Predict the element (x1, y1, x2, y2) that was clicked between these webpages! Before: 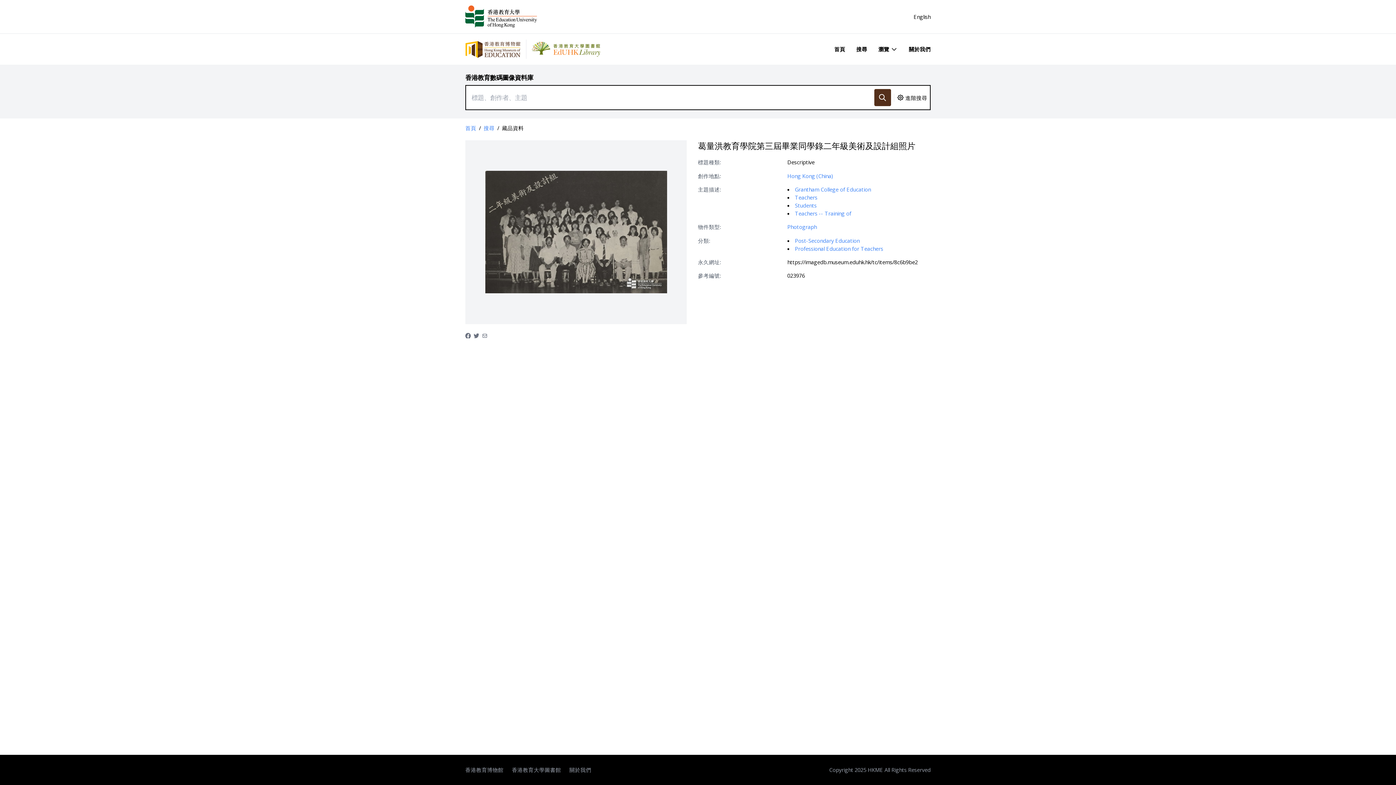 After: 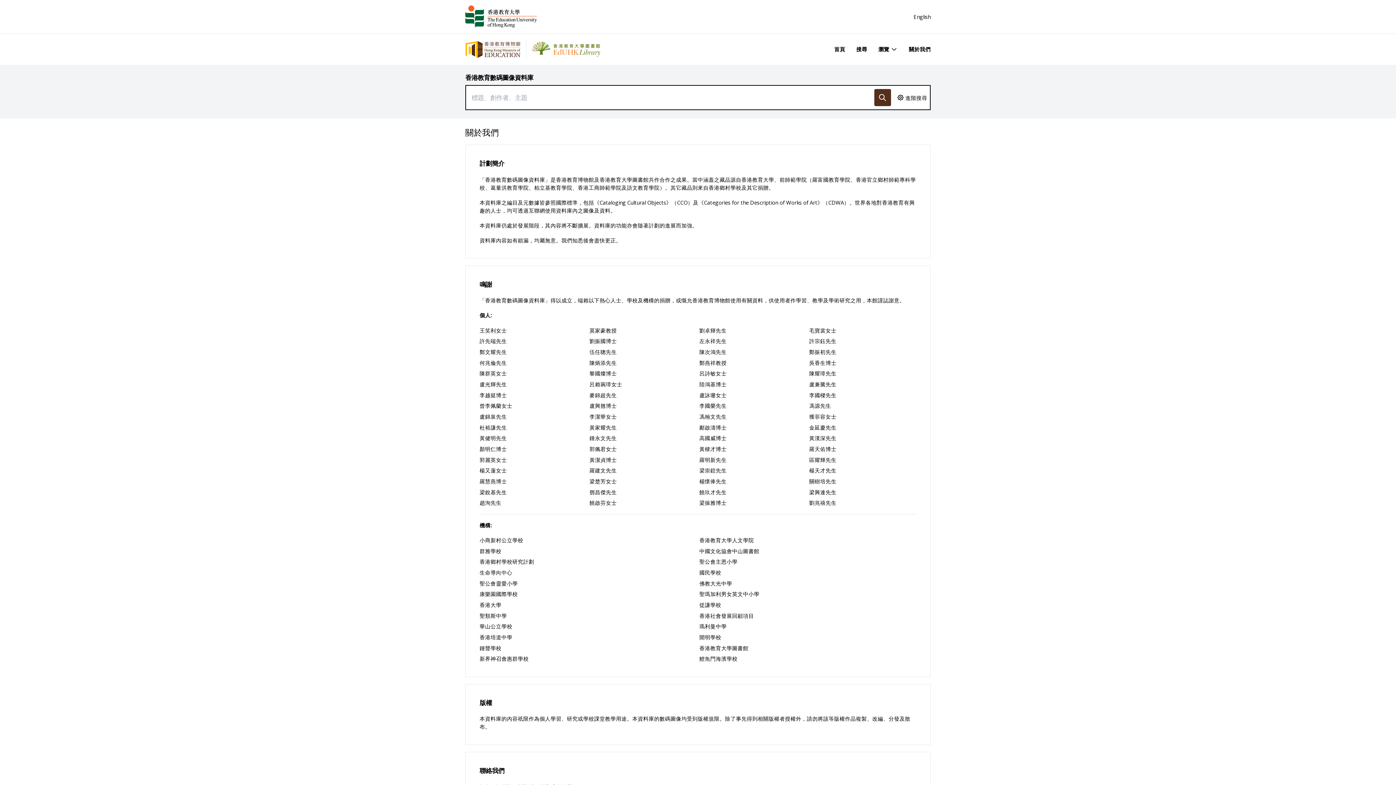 Action: label: 關於我們 bbox: (909, 45, 930, 52)